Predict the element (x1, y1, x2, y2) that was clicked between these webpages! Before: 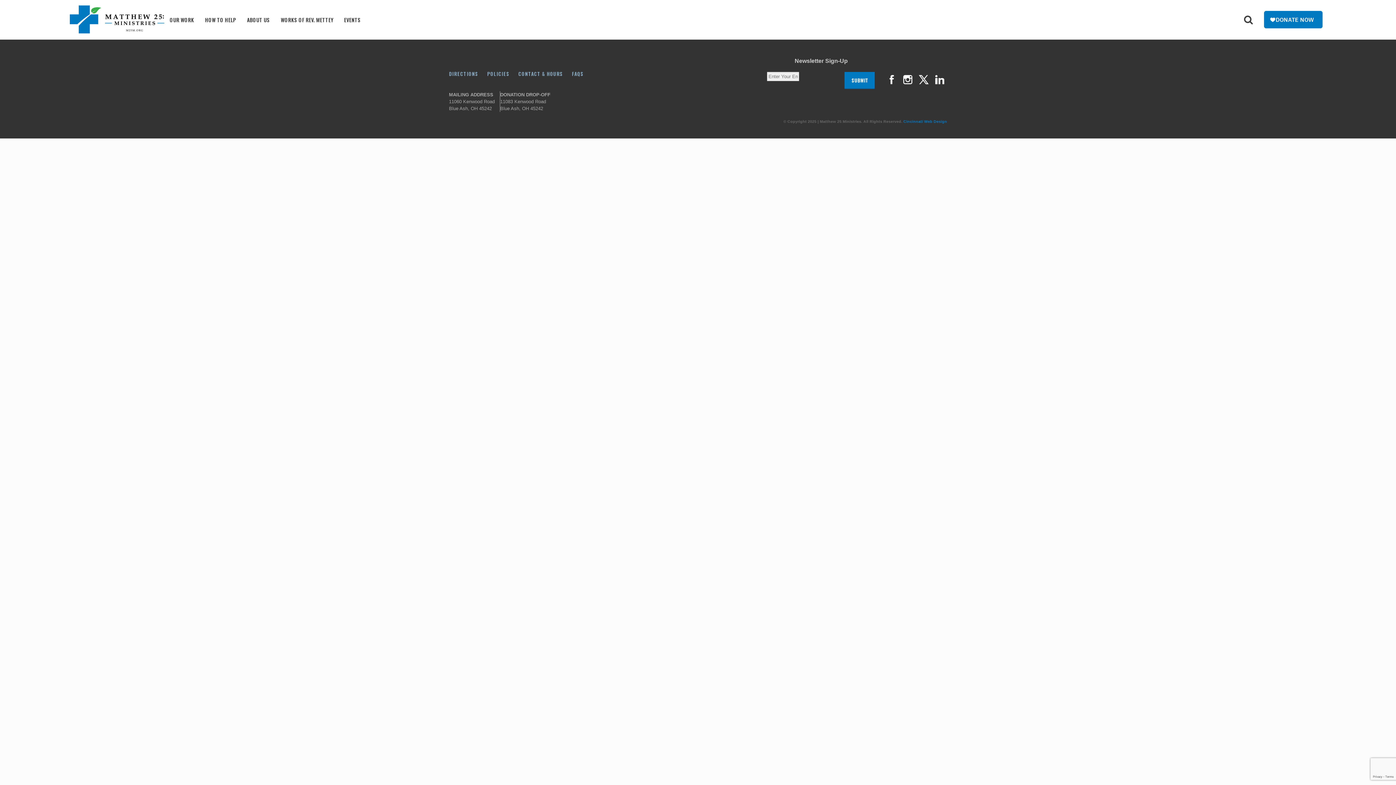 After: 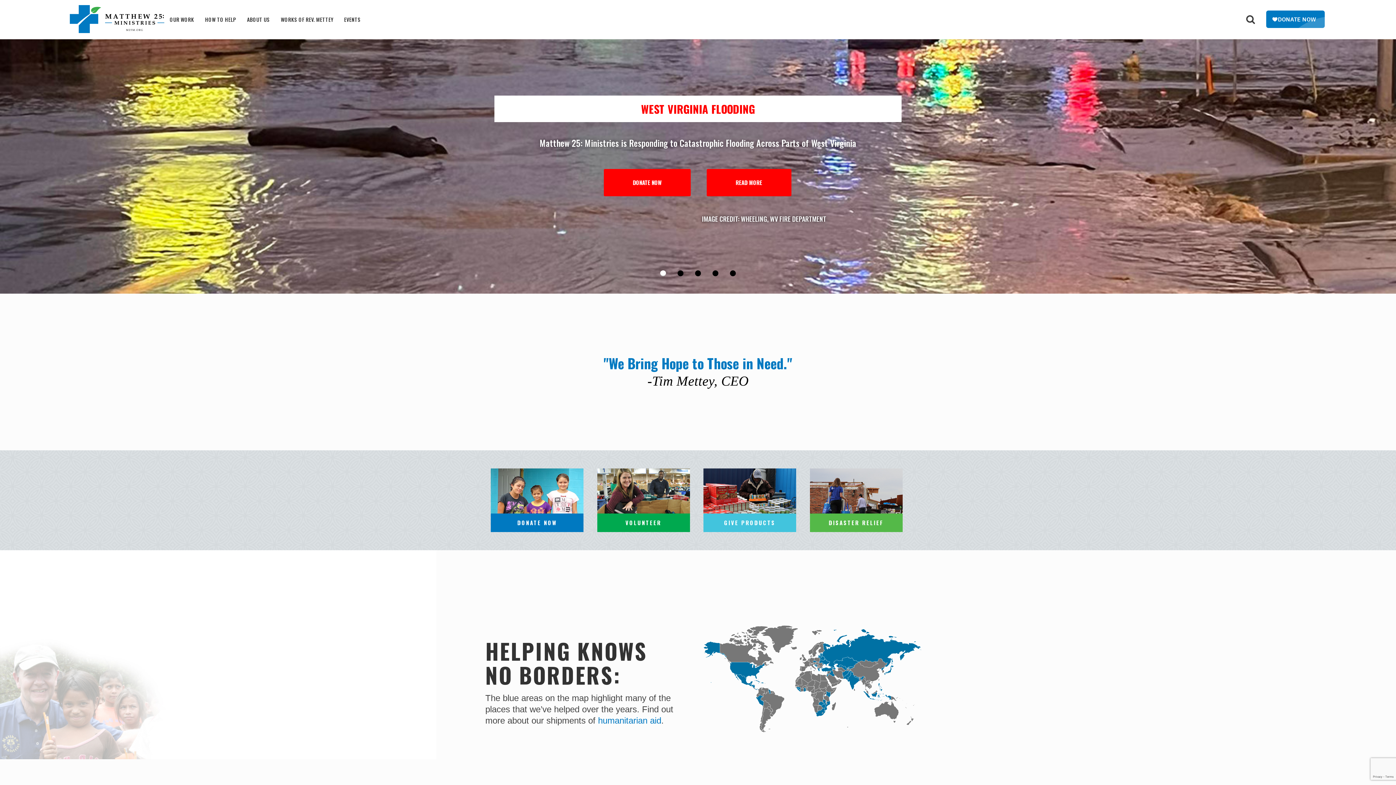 Action: bbox: (69, 28, 164, 34)